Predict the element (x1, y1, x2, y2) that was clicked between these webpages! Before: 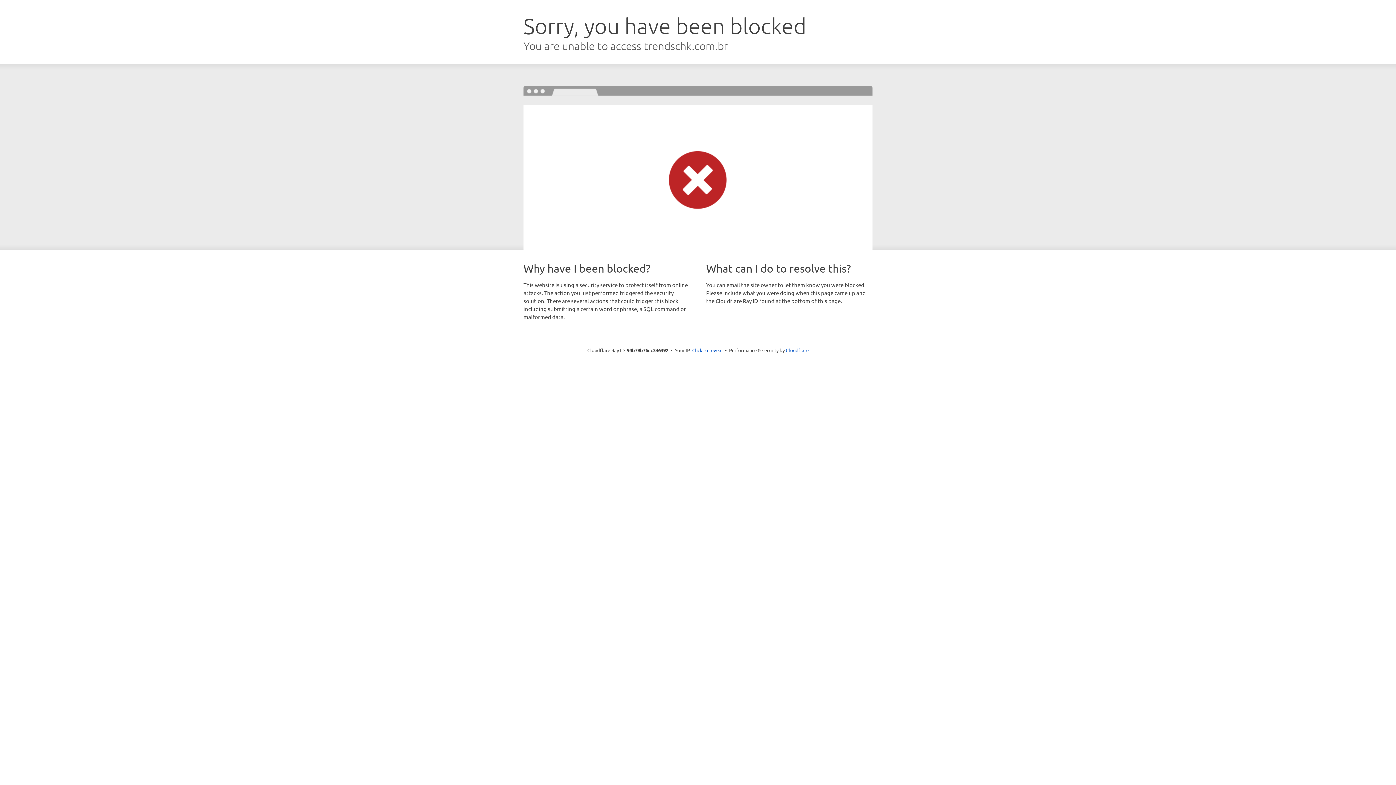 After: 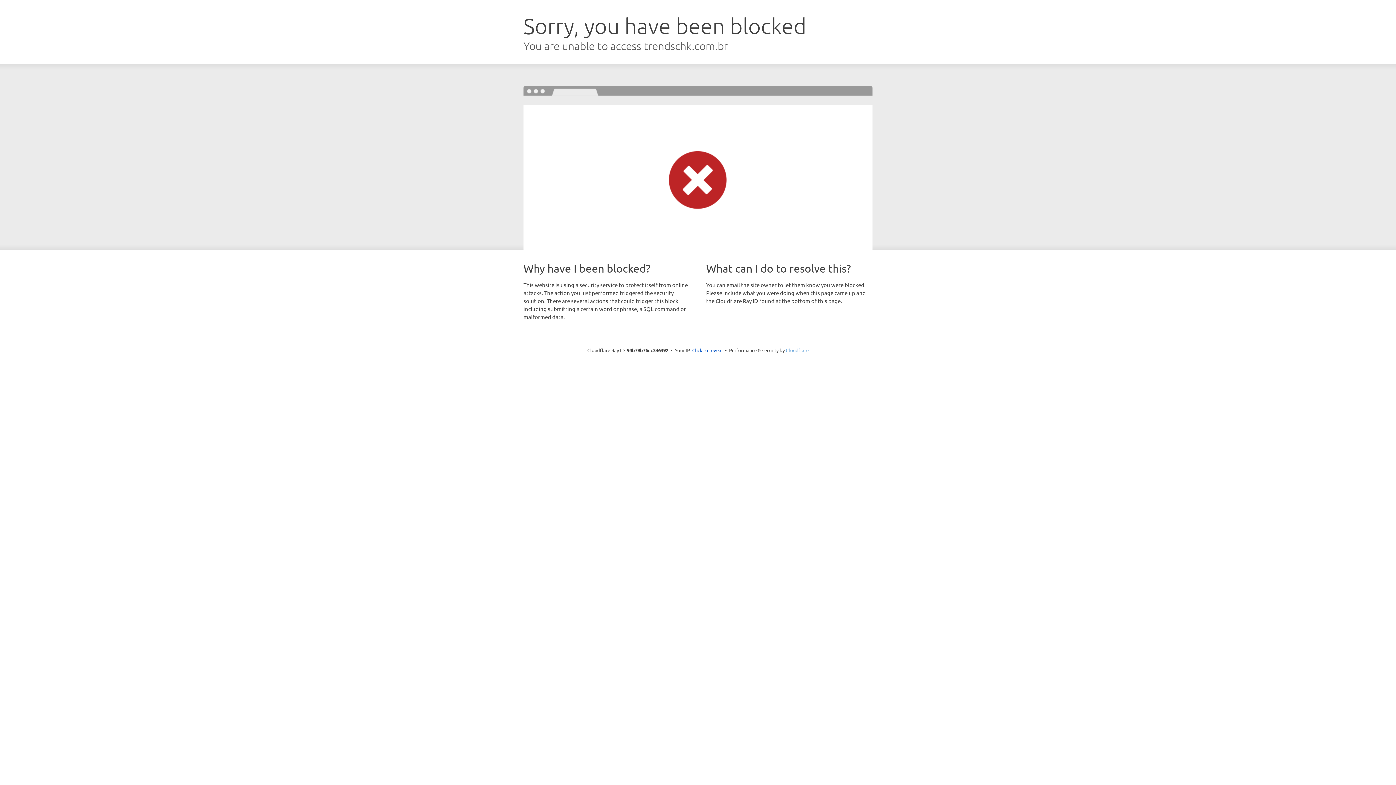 Action: label: Cloudflare bbox: (786, 347, 808, 353)